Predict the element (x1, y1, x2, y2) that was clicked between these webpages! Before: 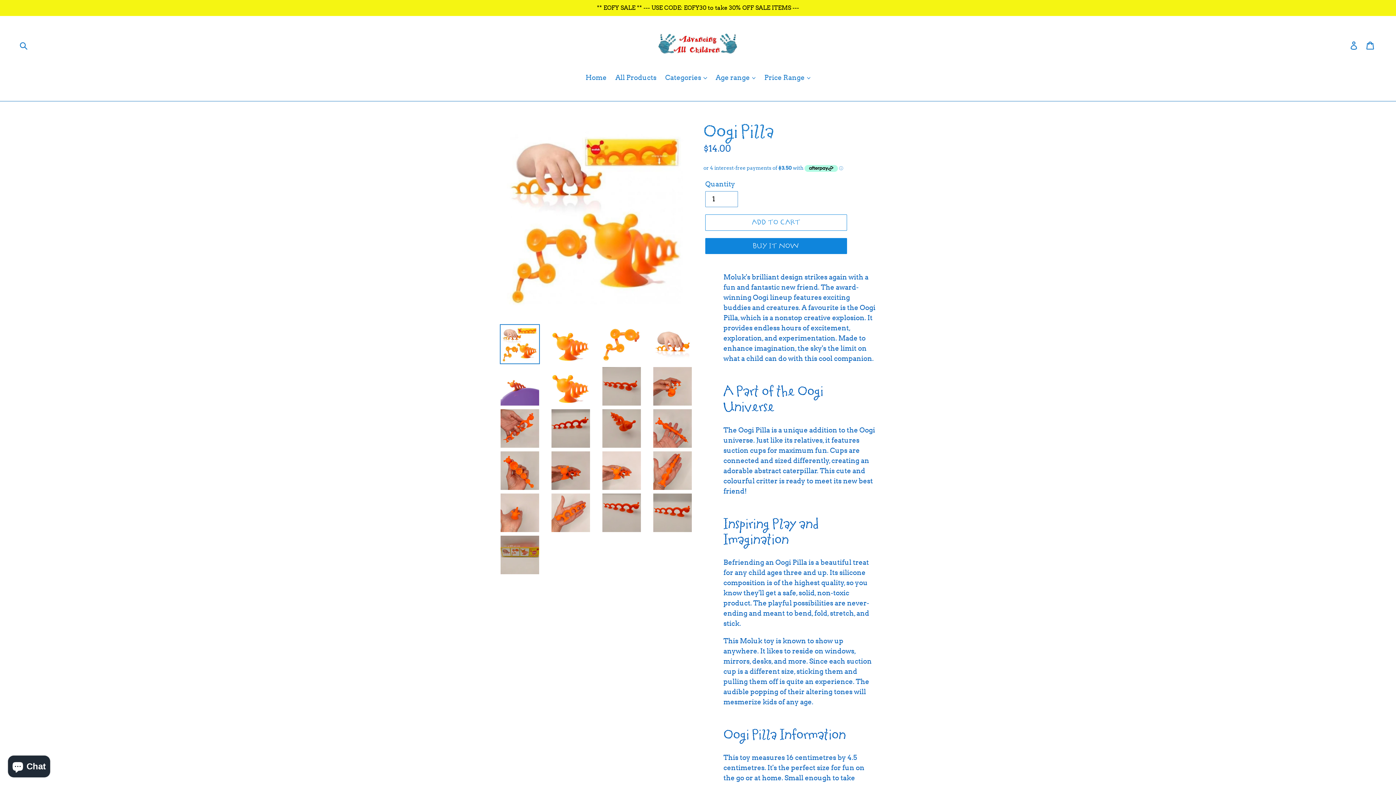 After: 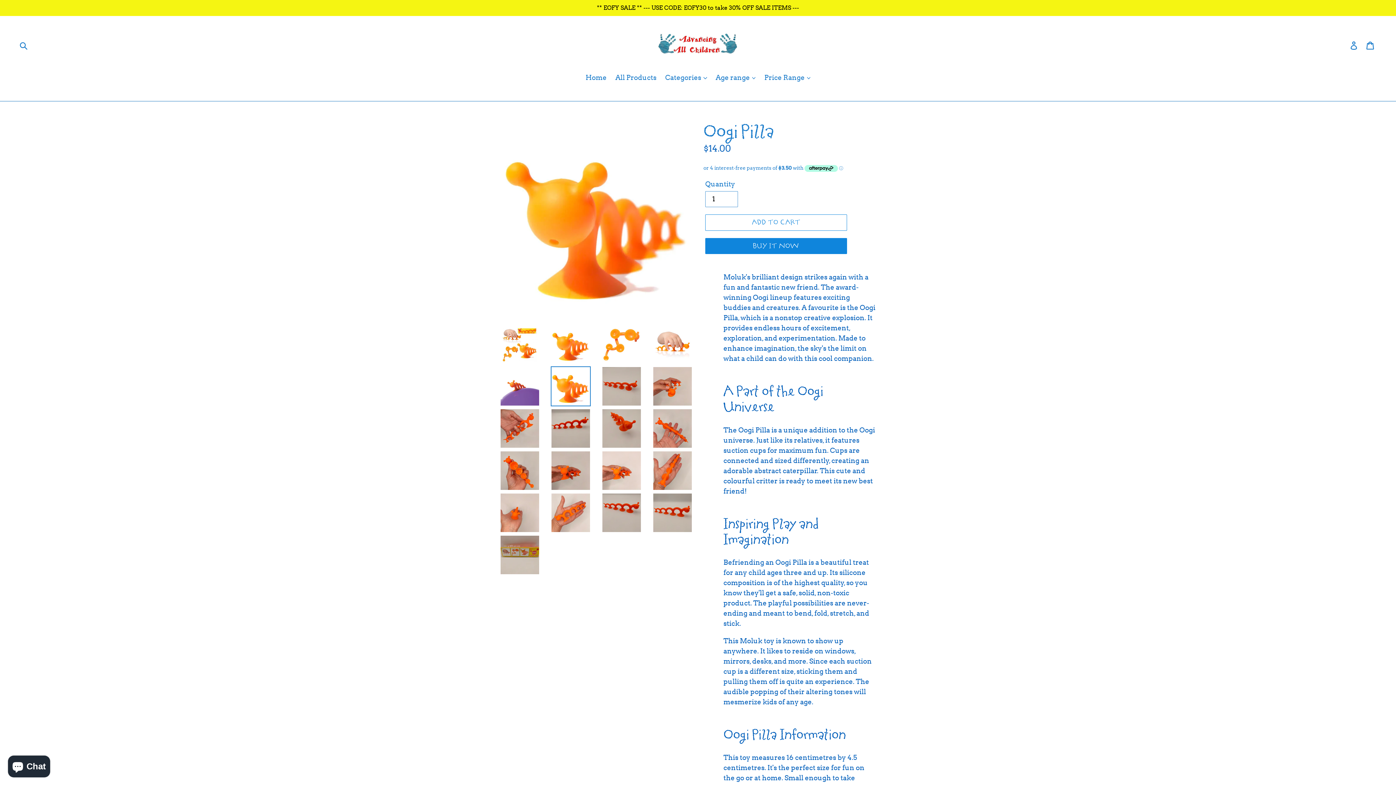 Action: bbox: (550, 366, 590, 406)